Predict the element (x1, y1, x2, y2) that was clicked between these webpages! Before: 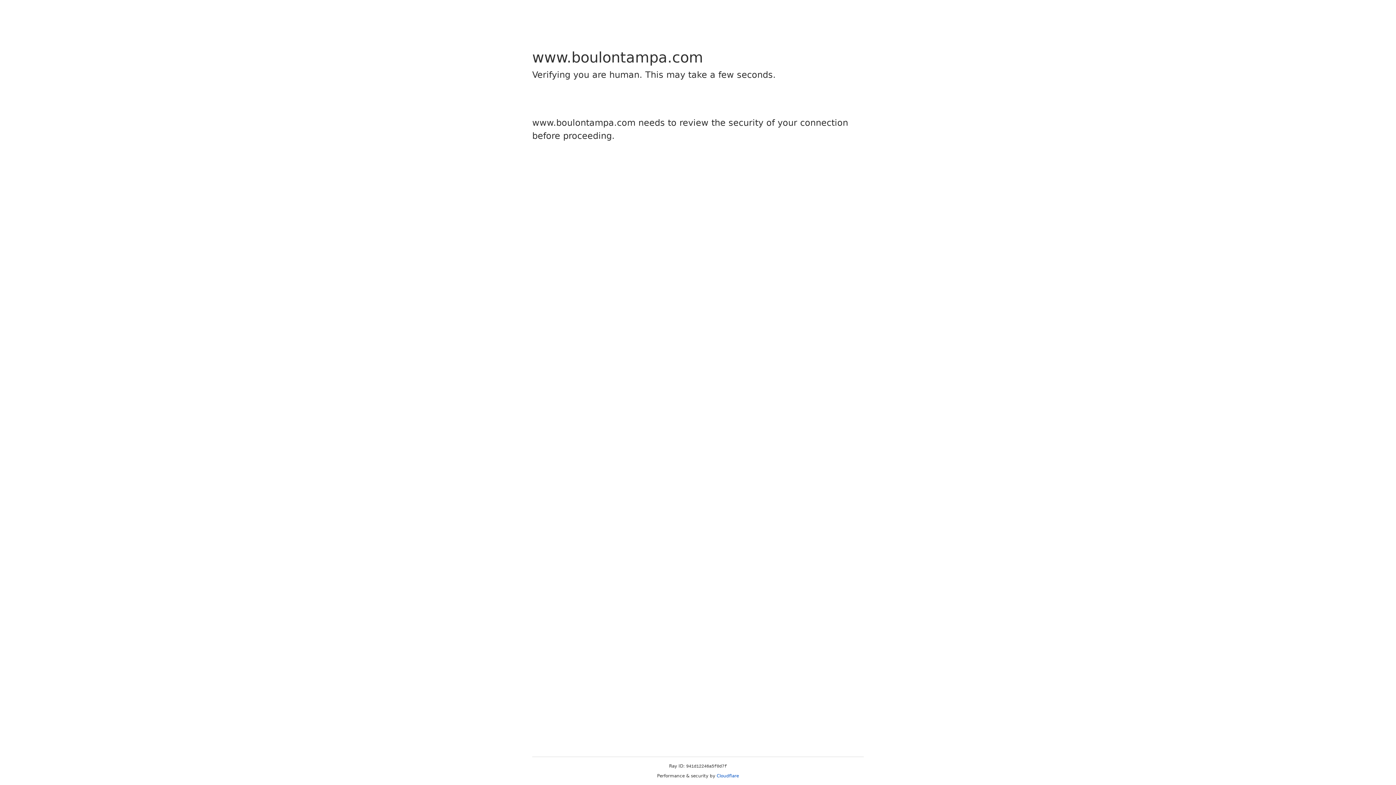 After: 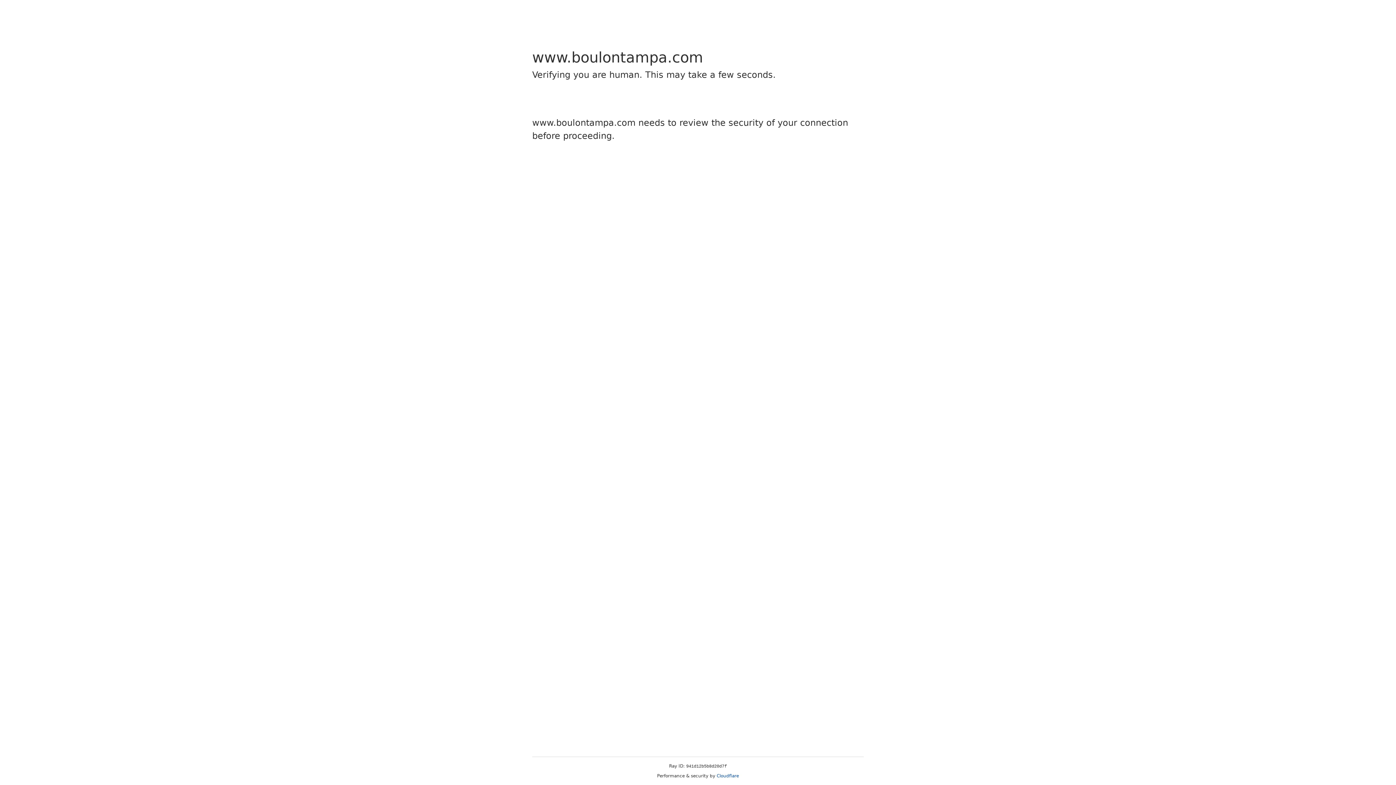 Action: bbox: (716, 773, 739, 778) label: Cloudflare